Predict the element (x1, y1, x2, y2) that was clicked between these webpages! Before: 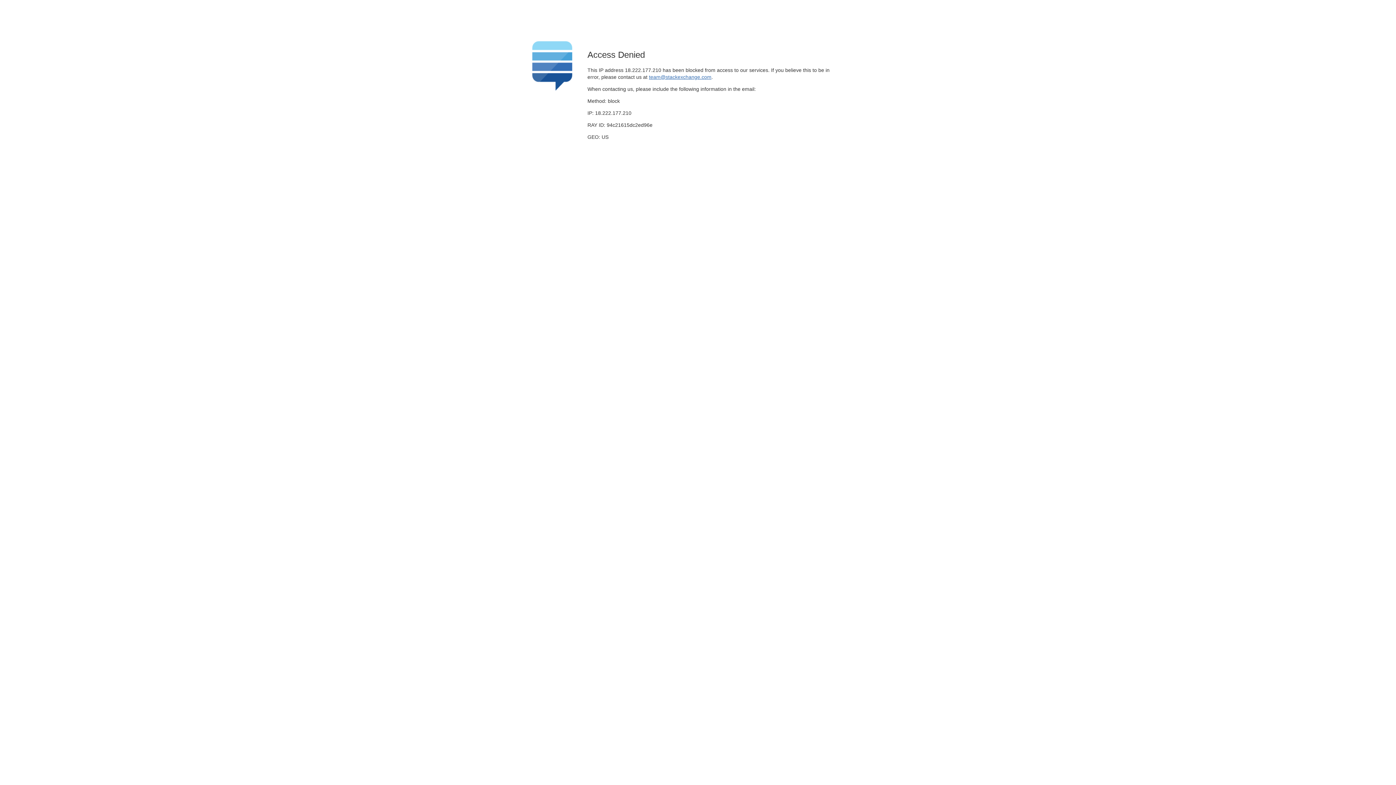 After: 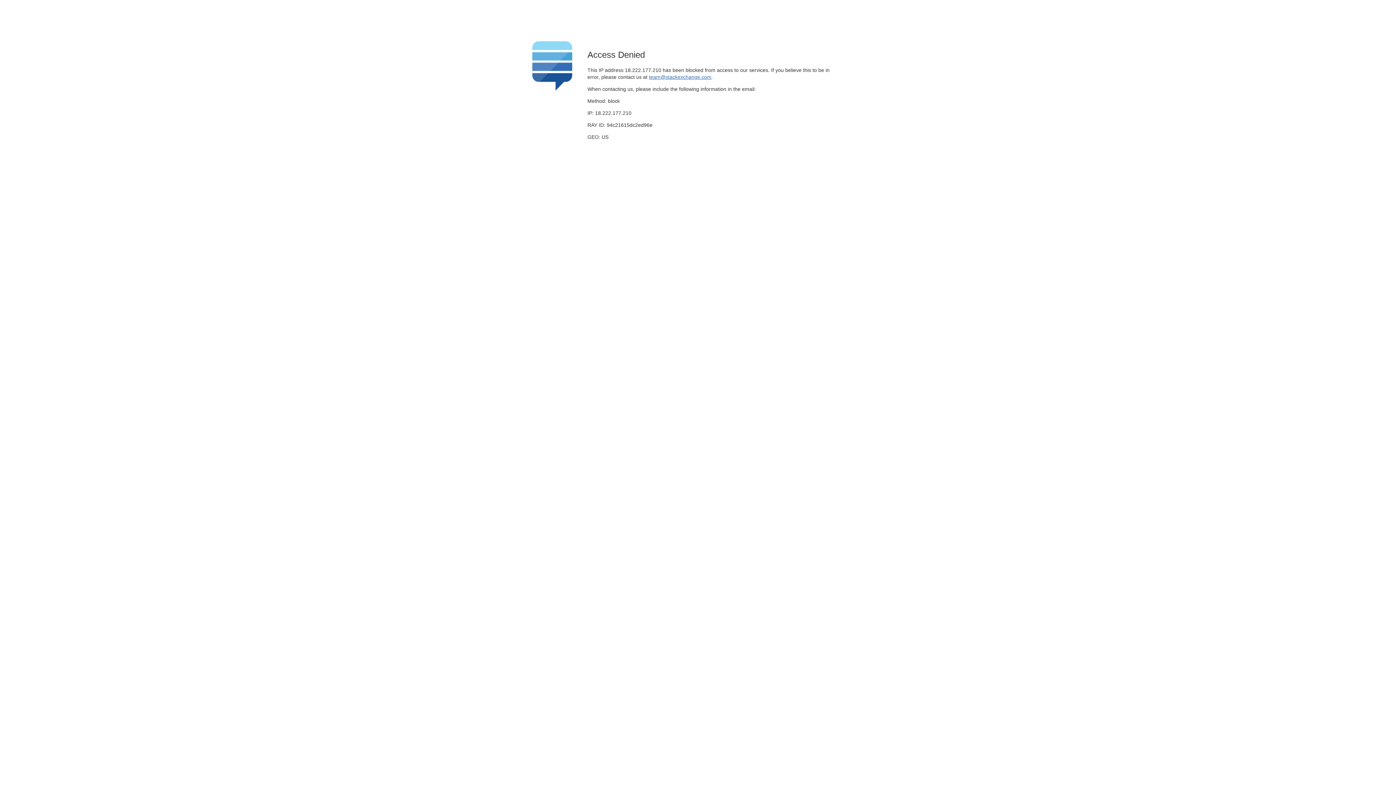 Action: label: team@stackexchange.com bbox: (649, 74, 711, 79)